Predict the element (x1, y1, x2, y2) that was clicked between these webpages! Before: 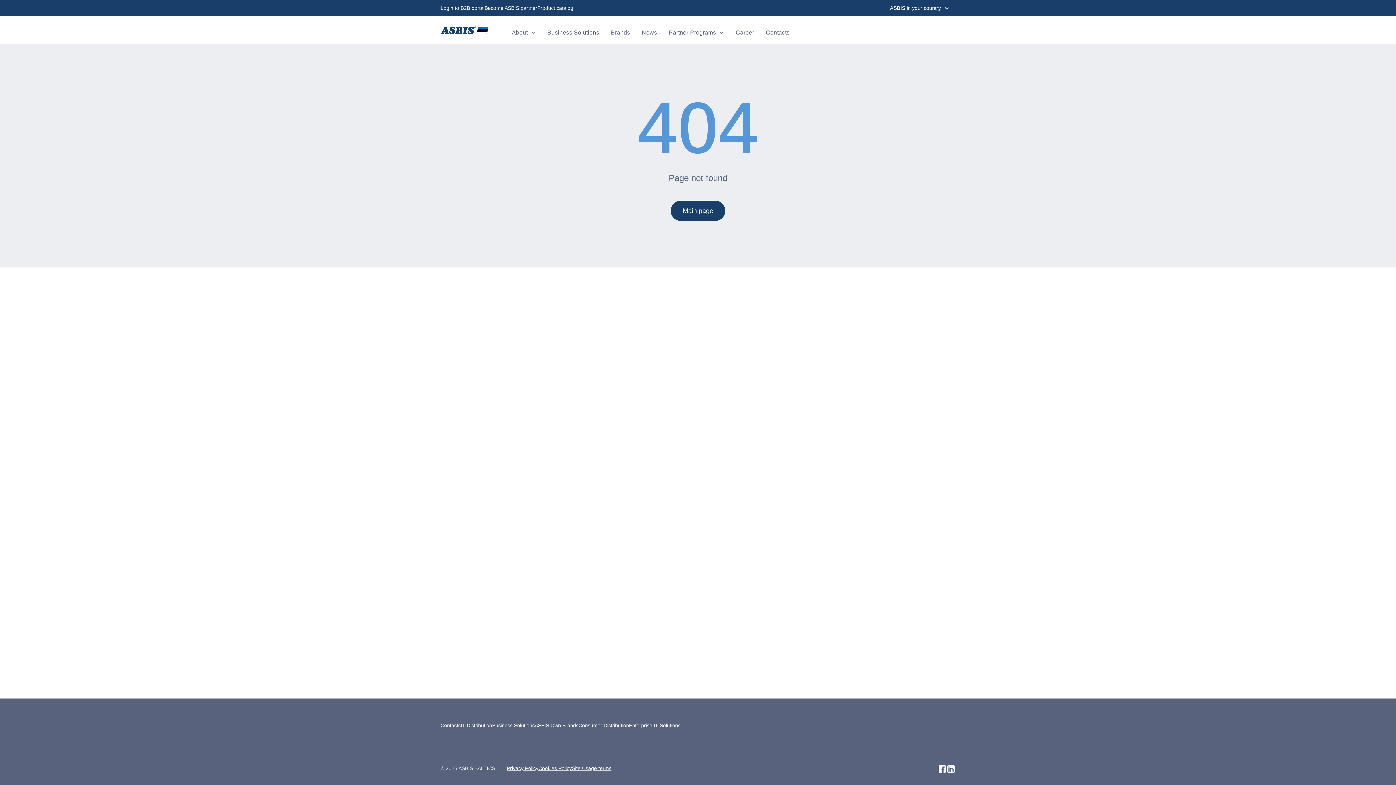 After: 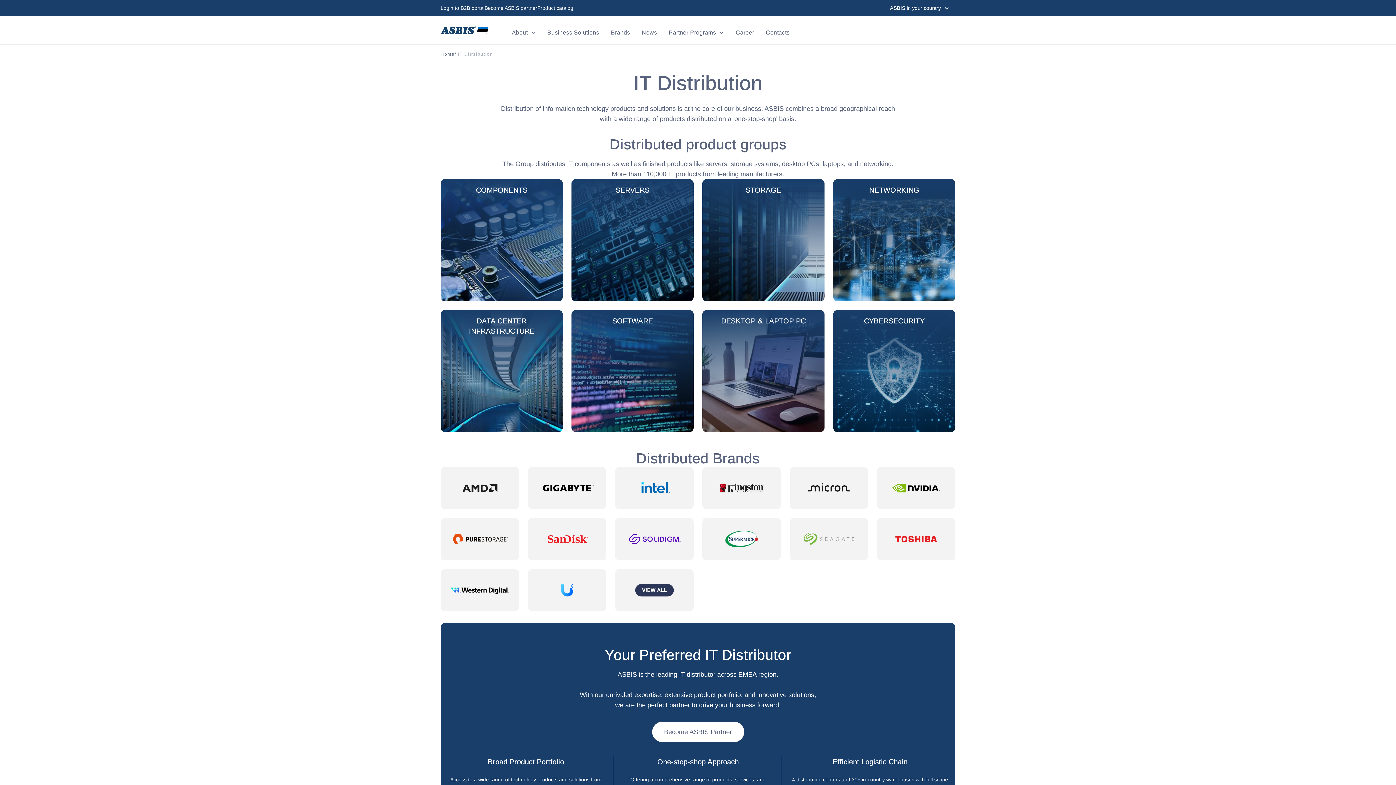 Action: bbox: (460, 722, 492, 729) label: IT Distribution